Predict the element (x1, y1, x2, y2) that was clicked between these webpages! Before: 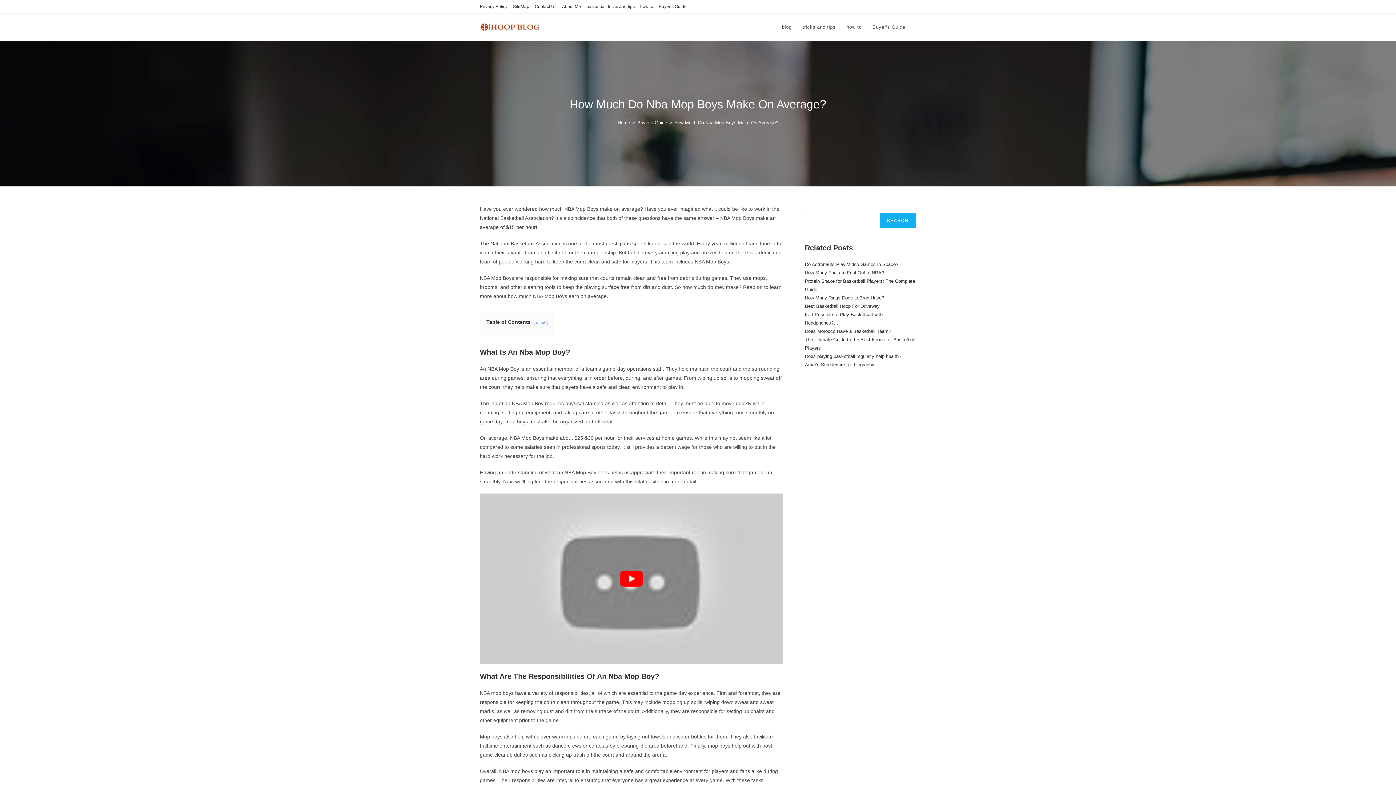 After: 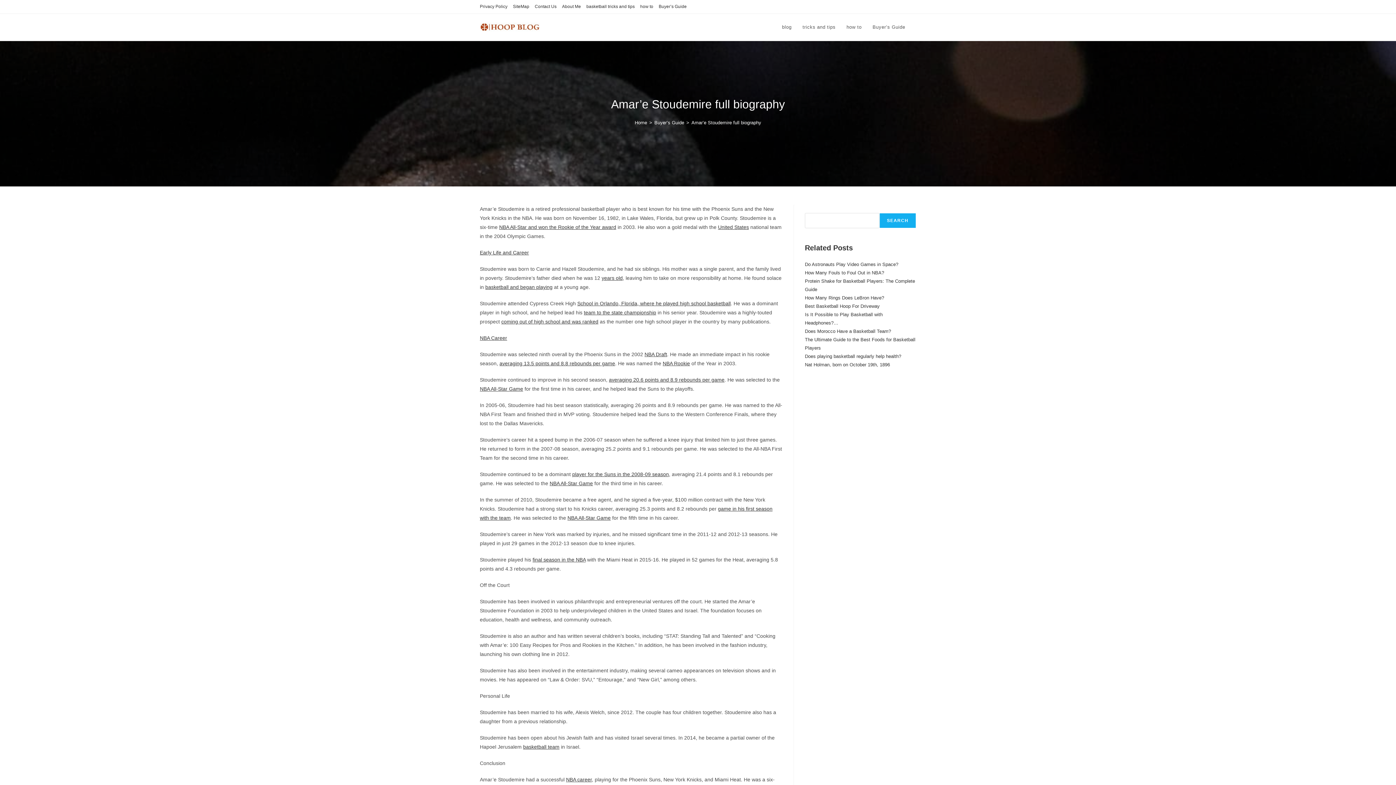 Action: label: Amar'e Stoudemire full biography bbox: (805, 362, 874, 367)